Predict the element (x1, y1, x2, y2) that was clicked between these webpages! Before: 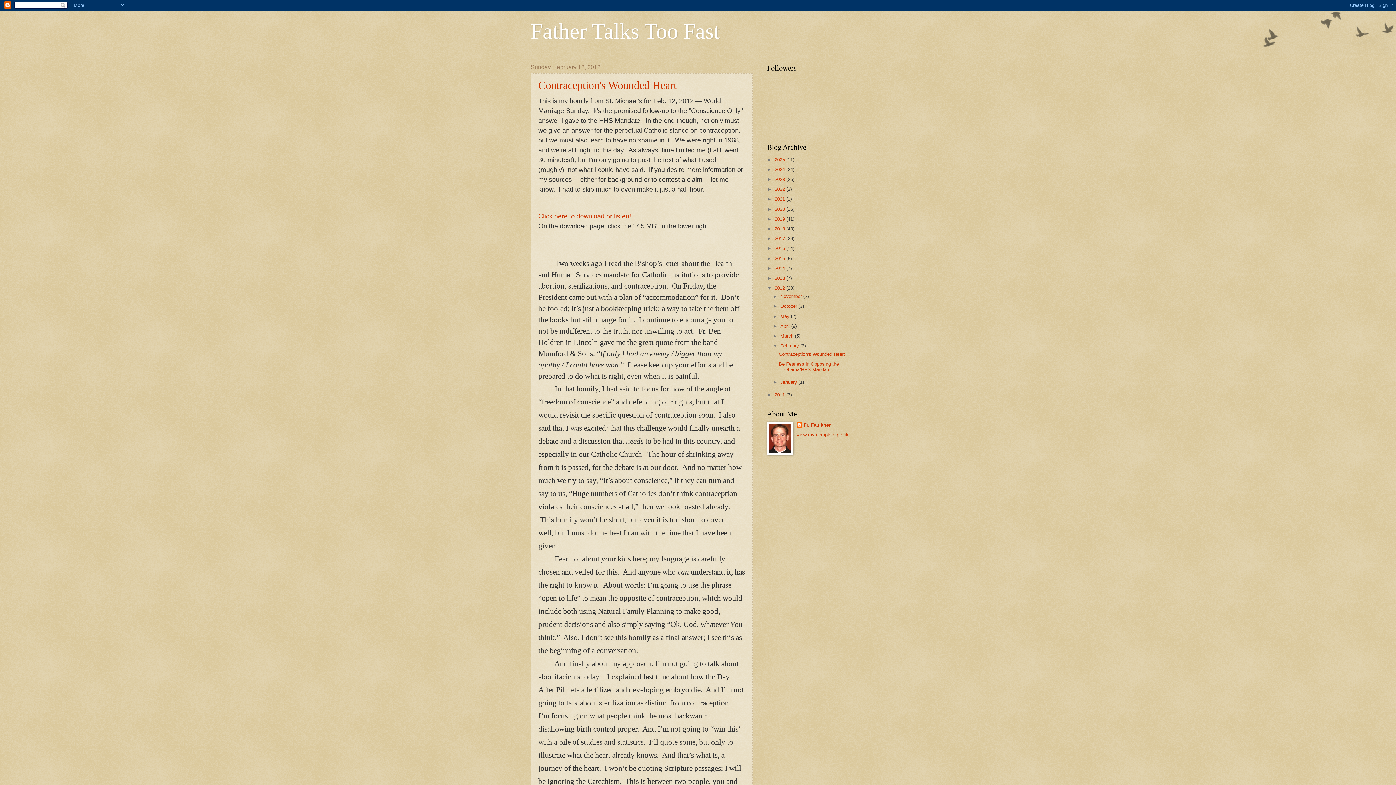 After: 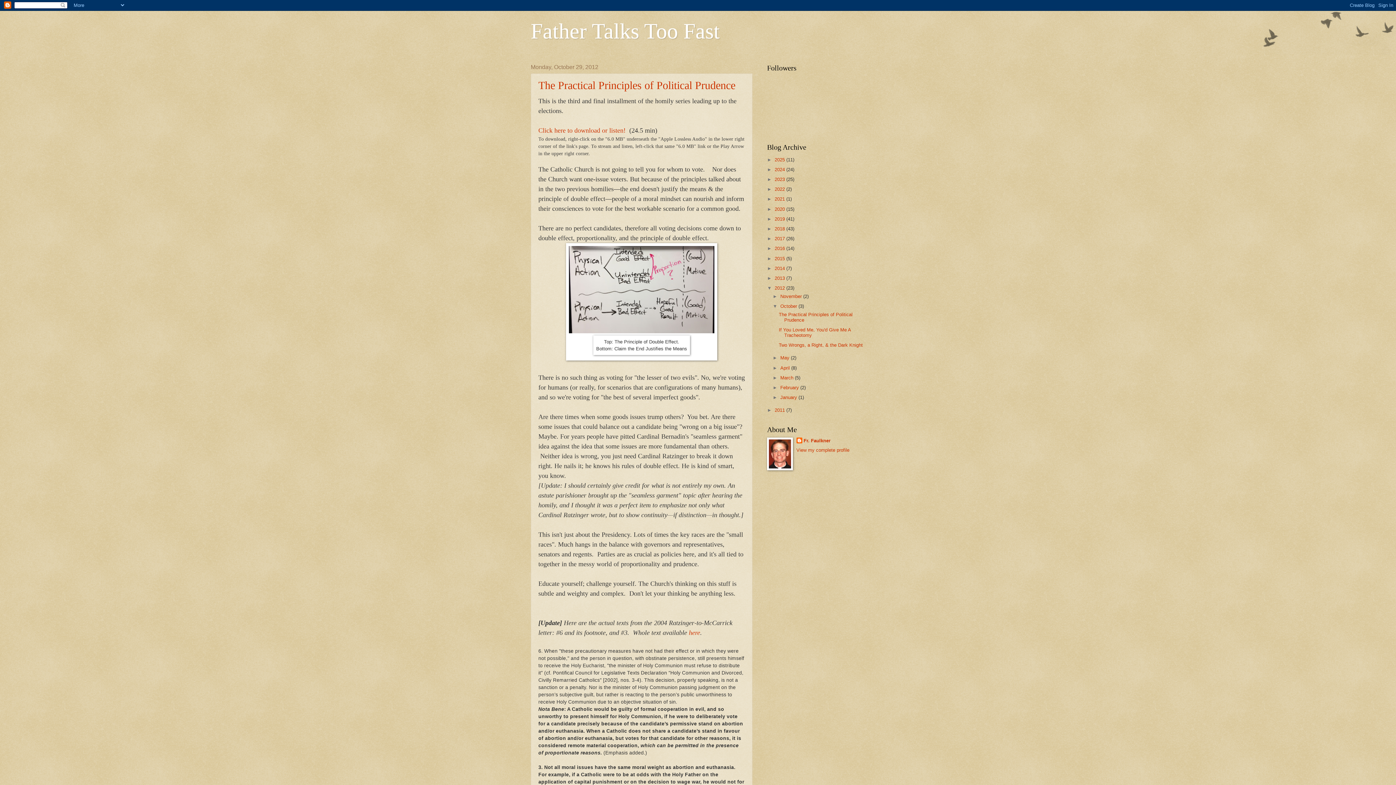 Action: bbox: (780, 303, 798, 309) label: October 